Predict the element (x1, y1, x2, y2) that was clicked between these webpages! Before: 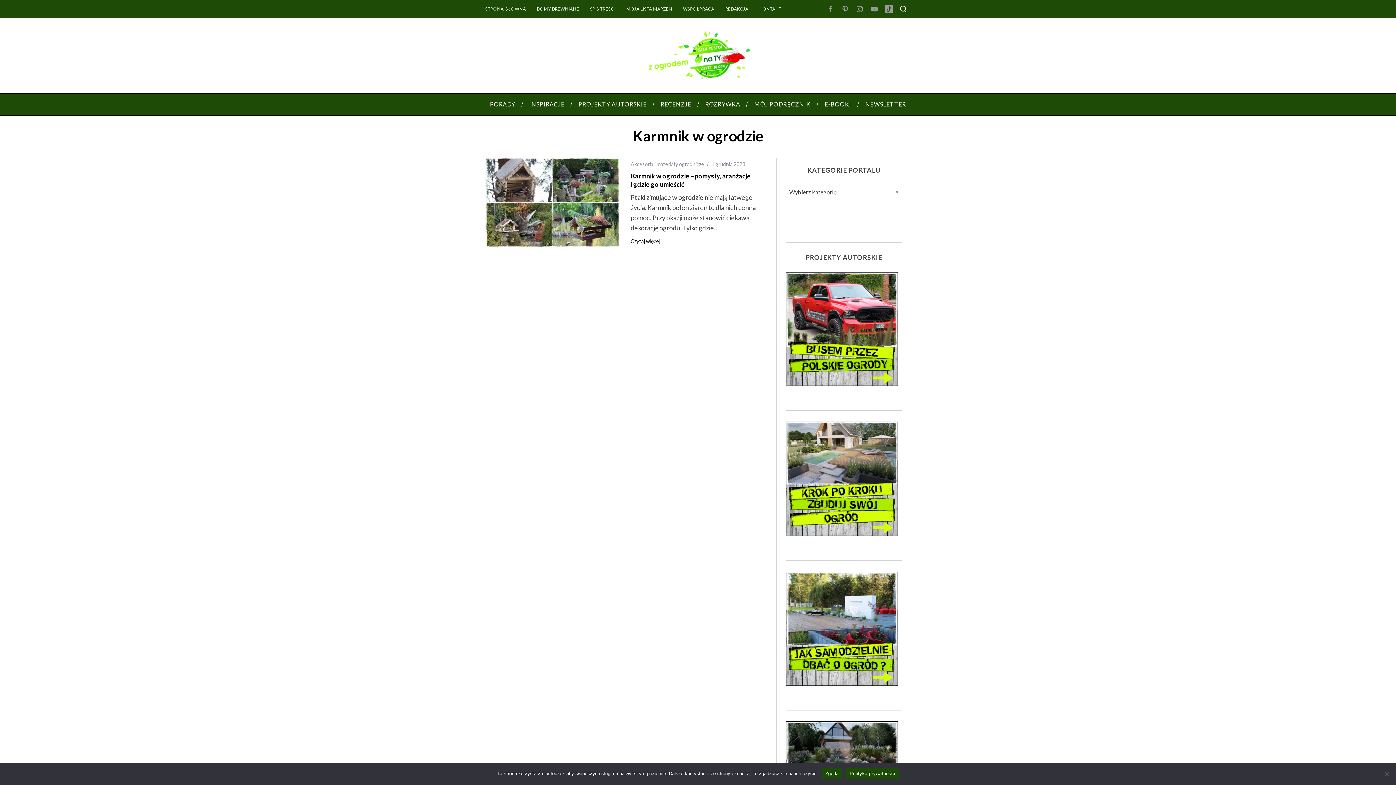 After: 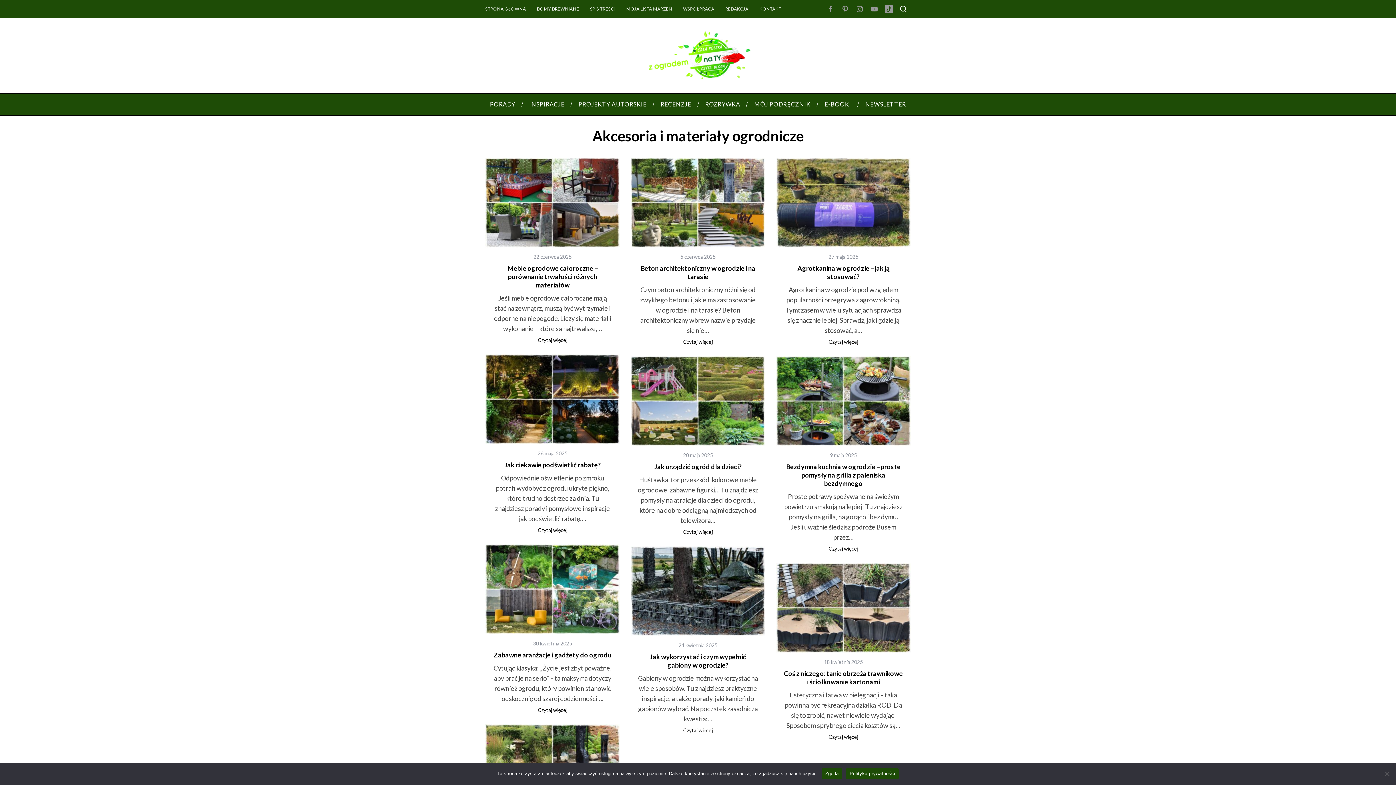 Action: bbox: (630, 161, 704, 167) label: Akcesoria i materiały ogrodnicze